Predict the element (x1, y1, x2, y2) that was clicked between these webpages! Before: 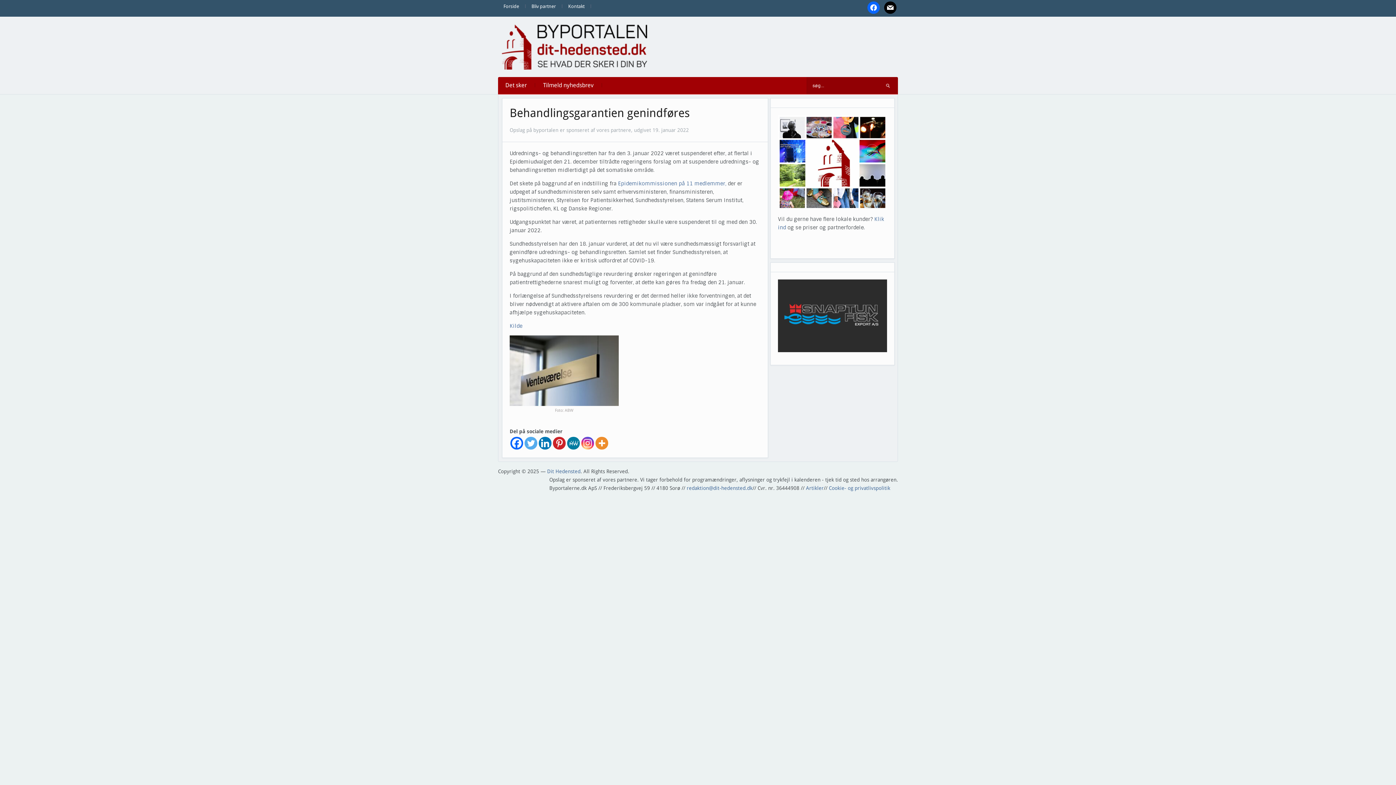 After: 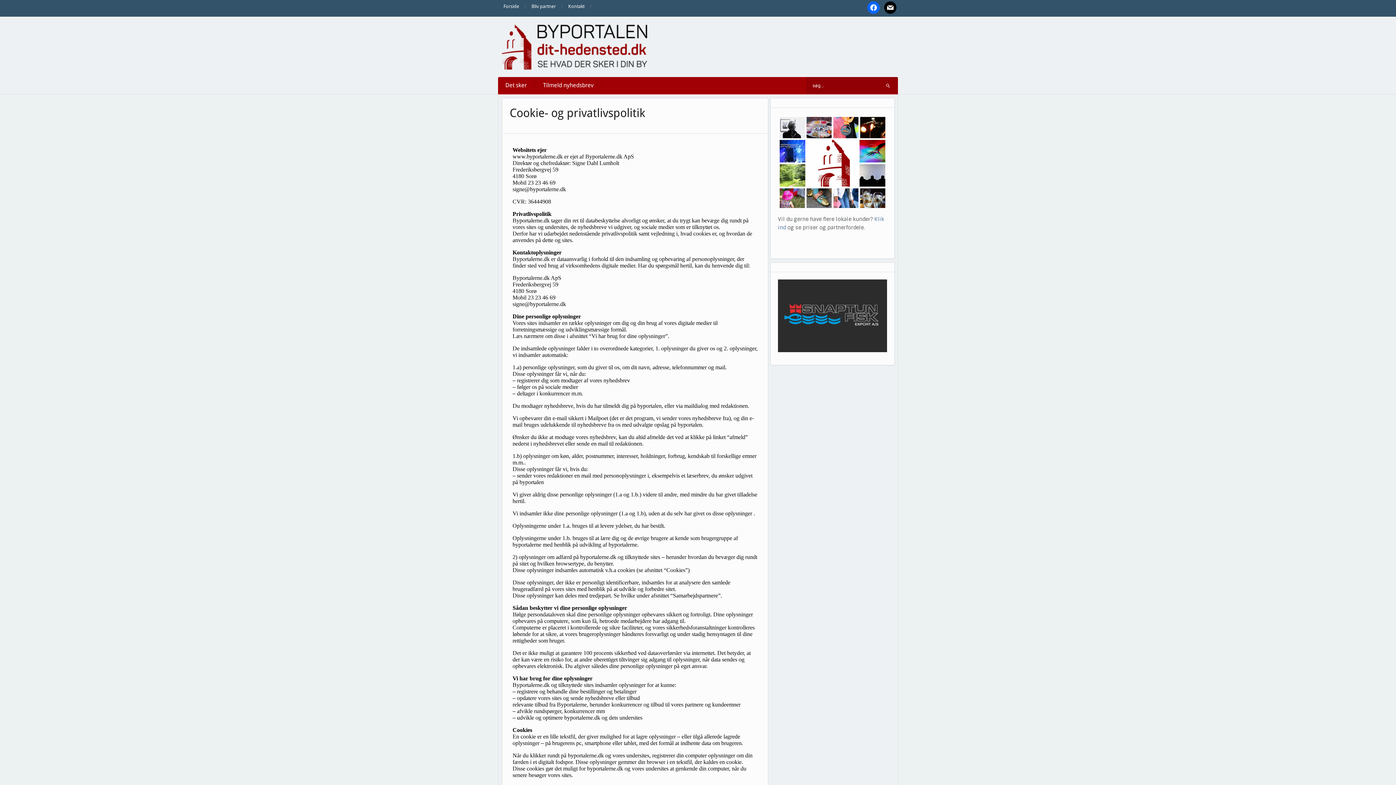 Action: bbox: (829, 485, 890, 491) label: Cookie- og privatlivspolitik